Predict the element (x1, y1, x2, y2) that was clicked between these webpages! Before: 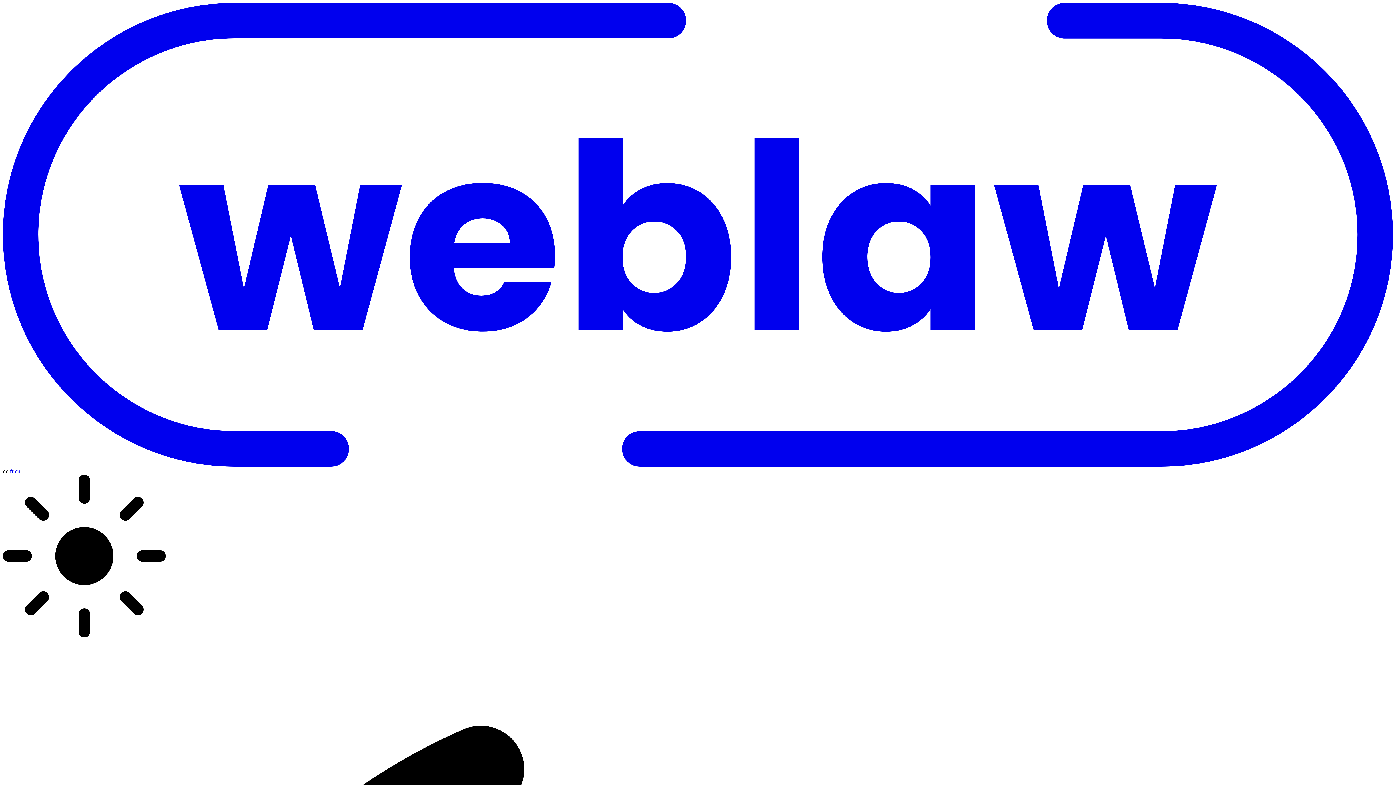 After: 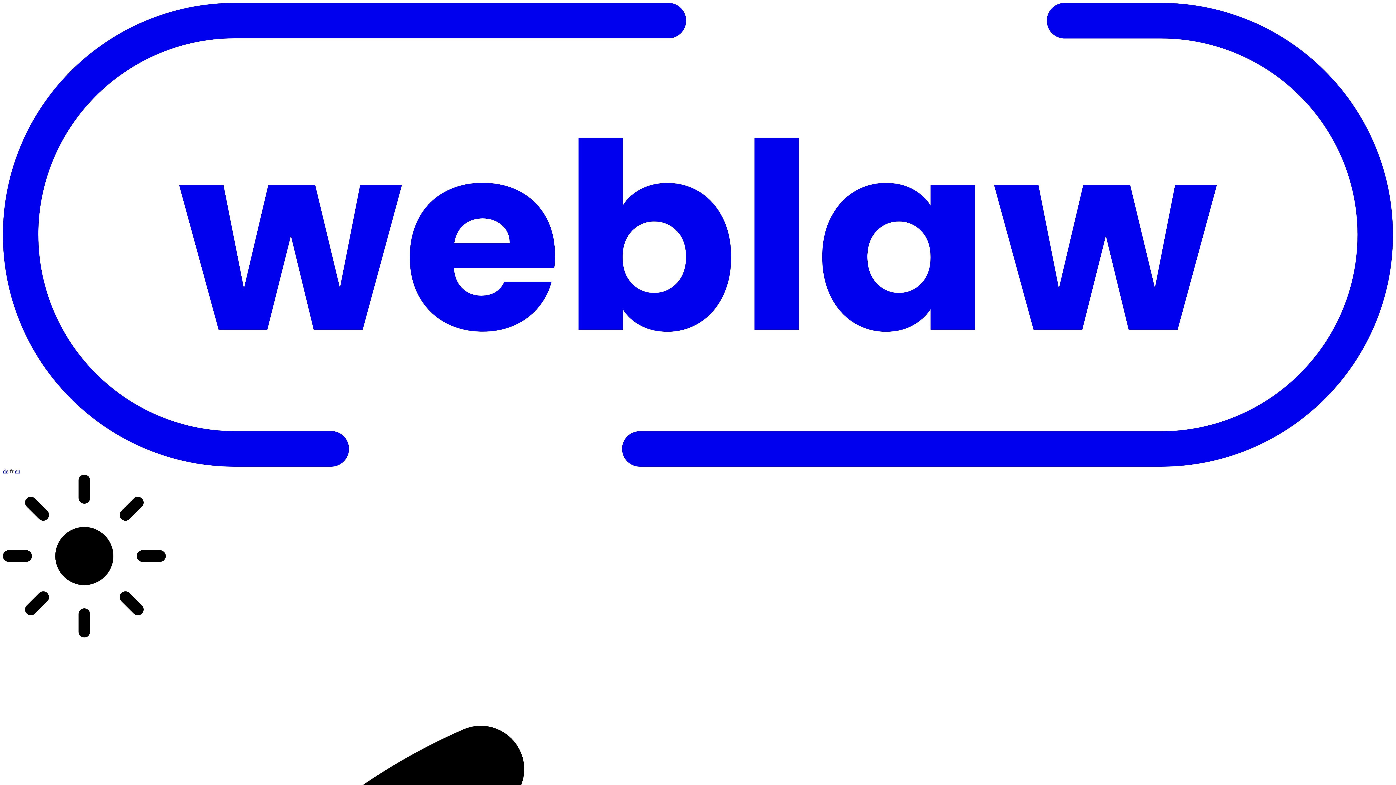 Action: bbox: (9, 468, 13, 474) label: fr